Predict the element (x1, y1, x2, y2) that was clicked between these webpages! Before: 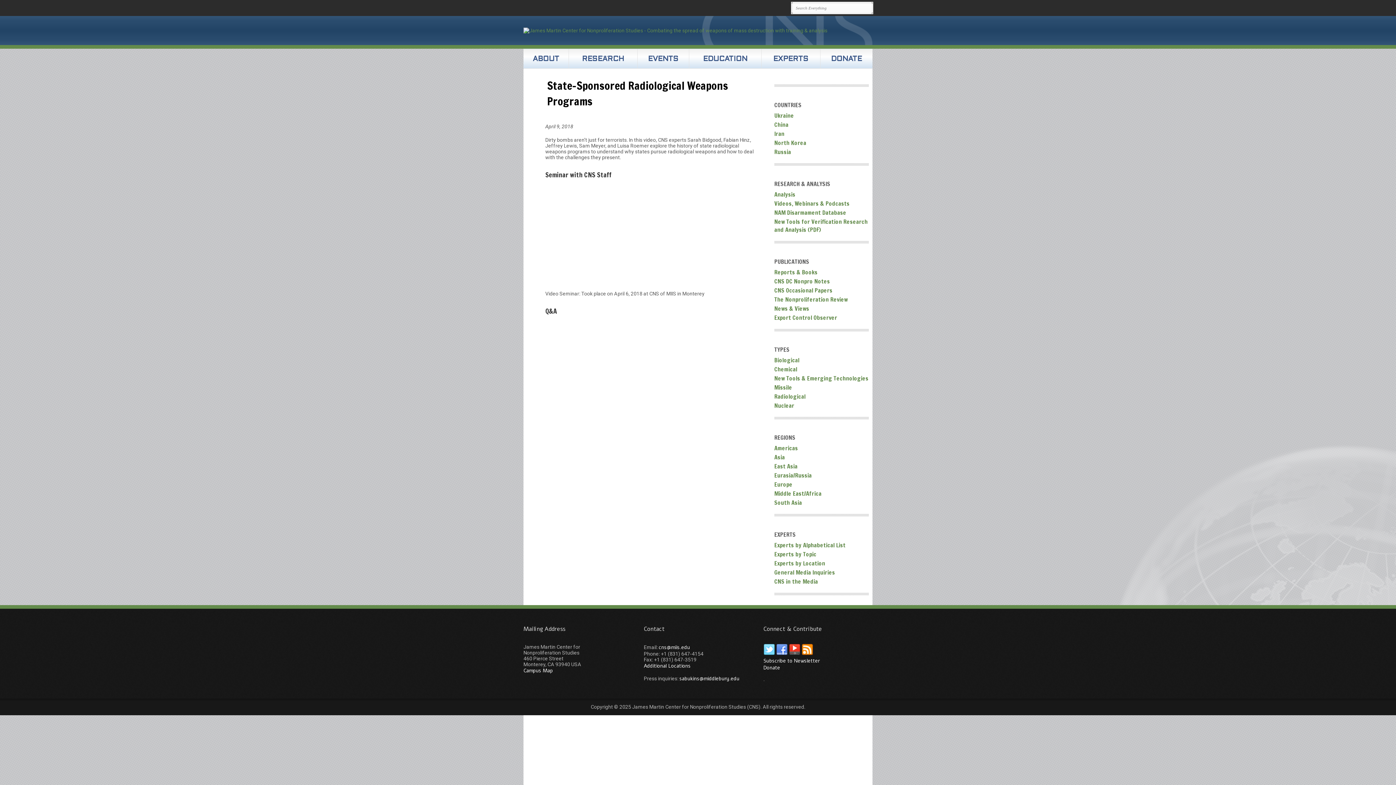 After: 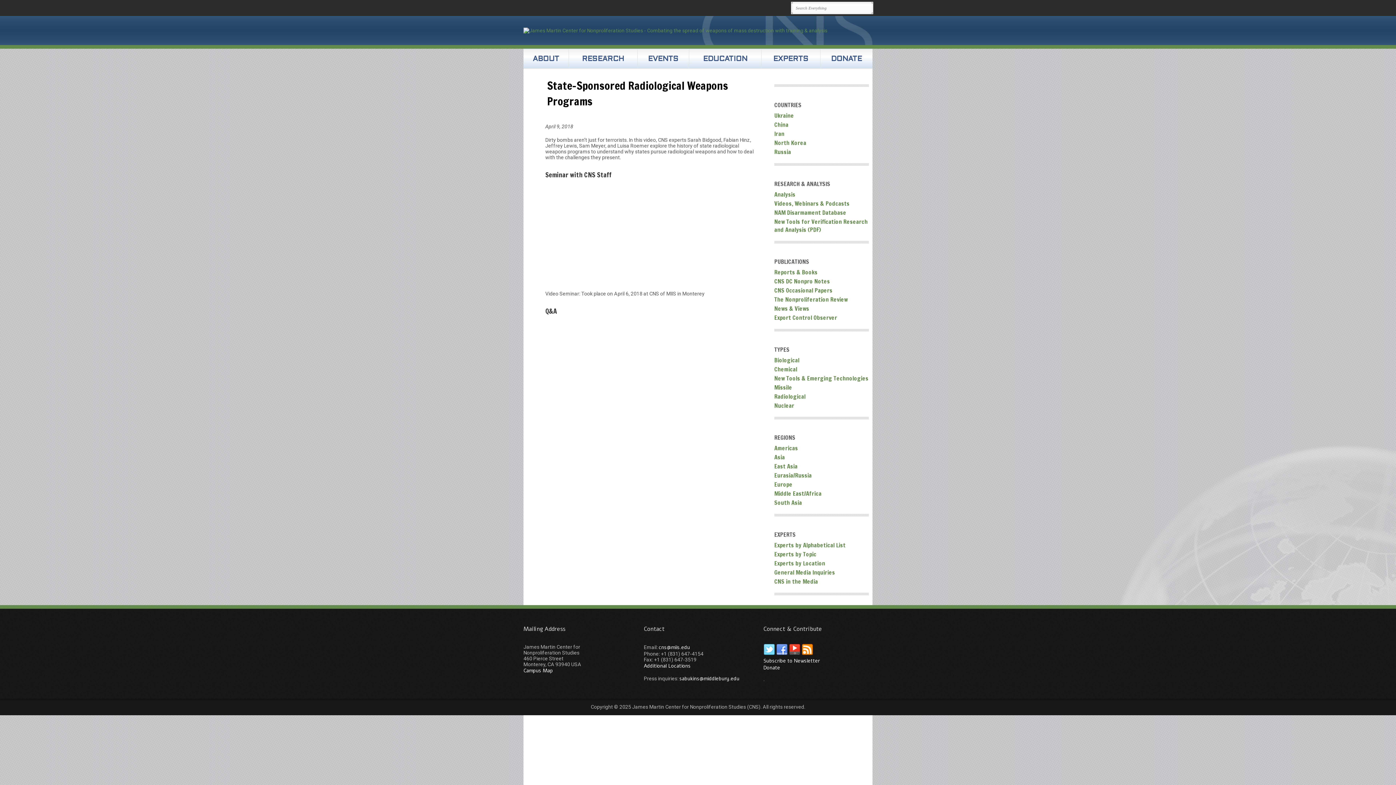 Action: bbox: (679, 675, 739, 682) label: sabukins@middlebury.edu